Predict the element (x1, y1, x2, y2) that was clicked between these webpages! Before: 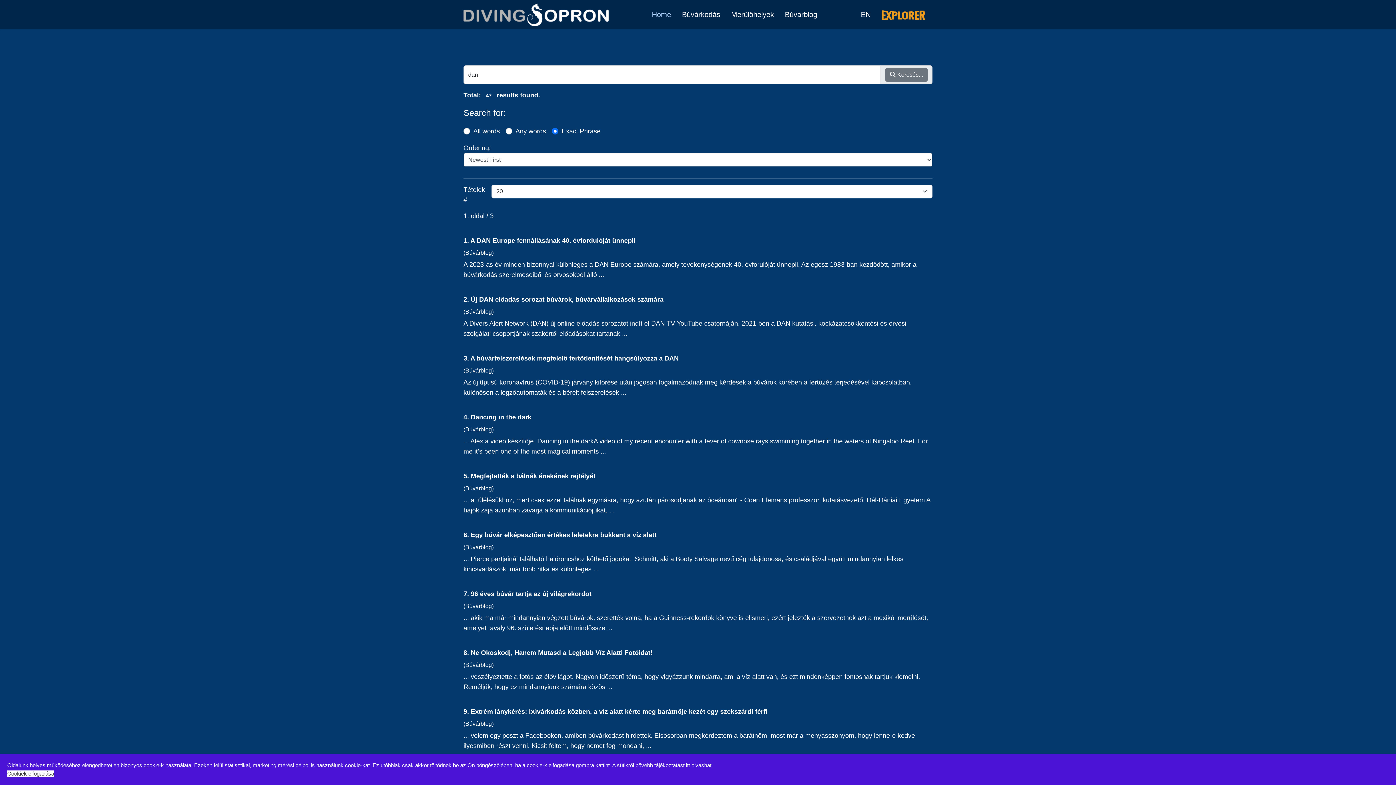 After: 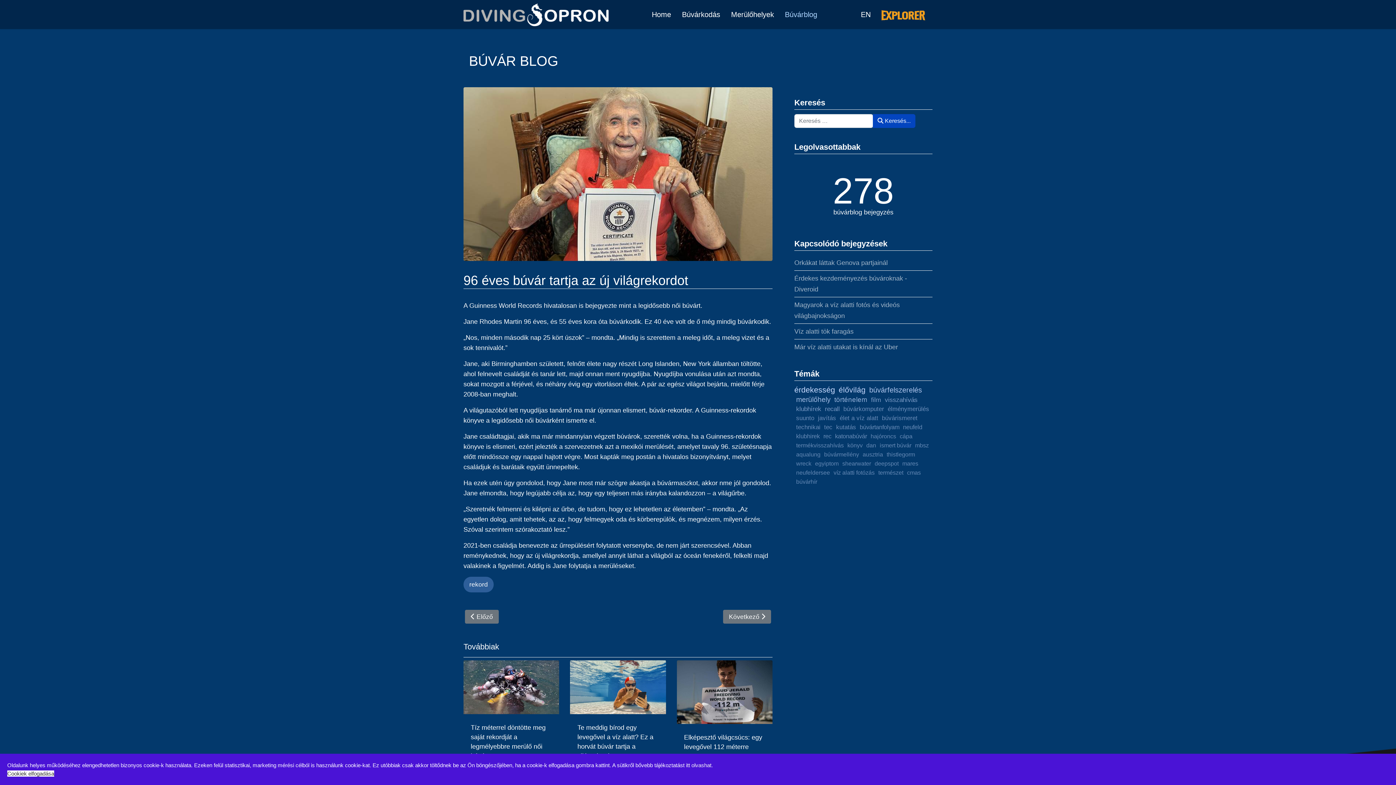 Action: label: 96 éves búvár tartja az új világrekordot bbox: (470, 590, 591, 597)